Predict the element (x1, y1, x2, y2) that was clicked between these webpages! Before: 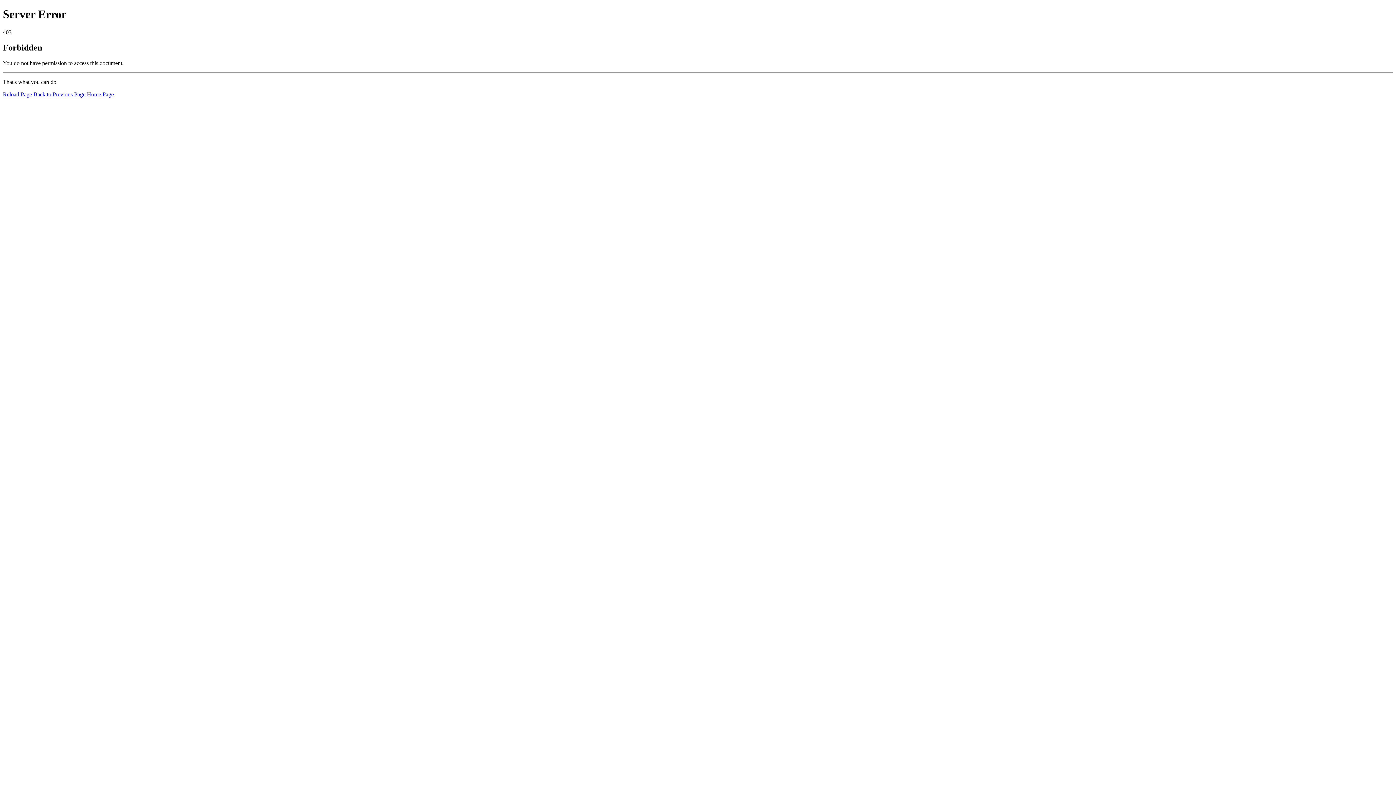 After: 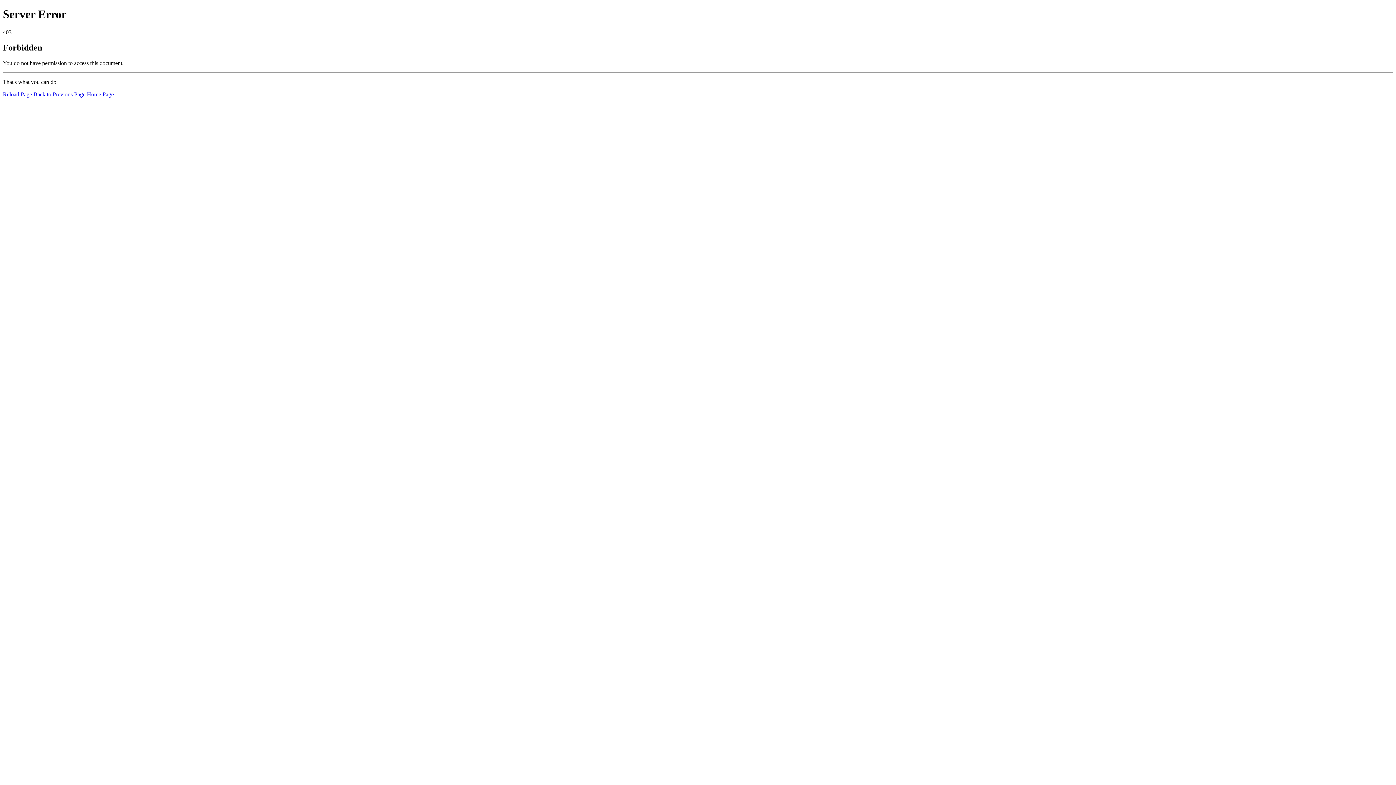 Action: bbox: (86, 91, 113, 97) label: Home Page